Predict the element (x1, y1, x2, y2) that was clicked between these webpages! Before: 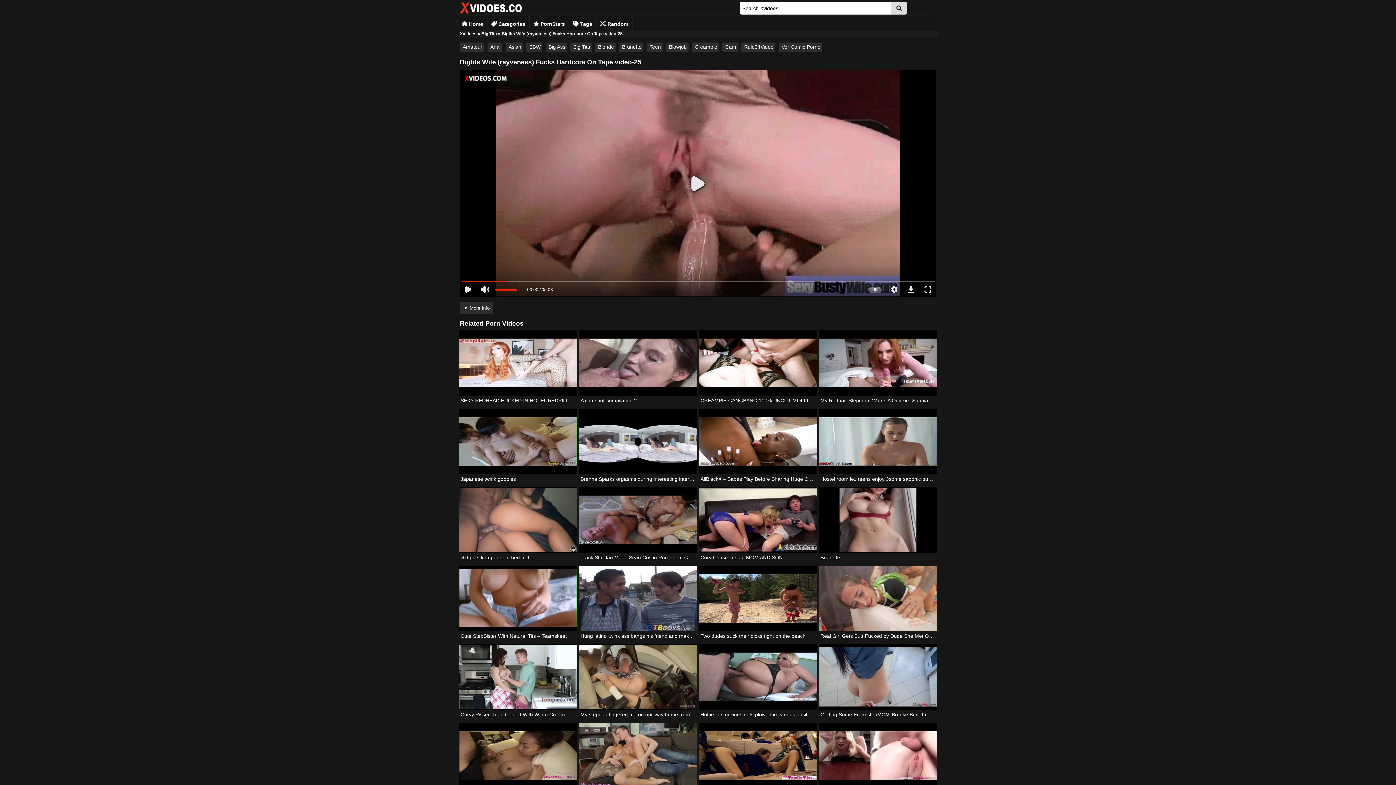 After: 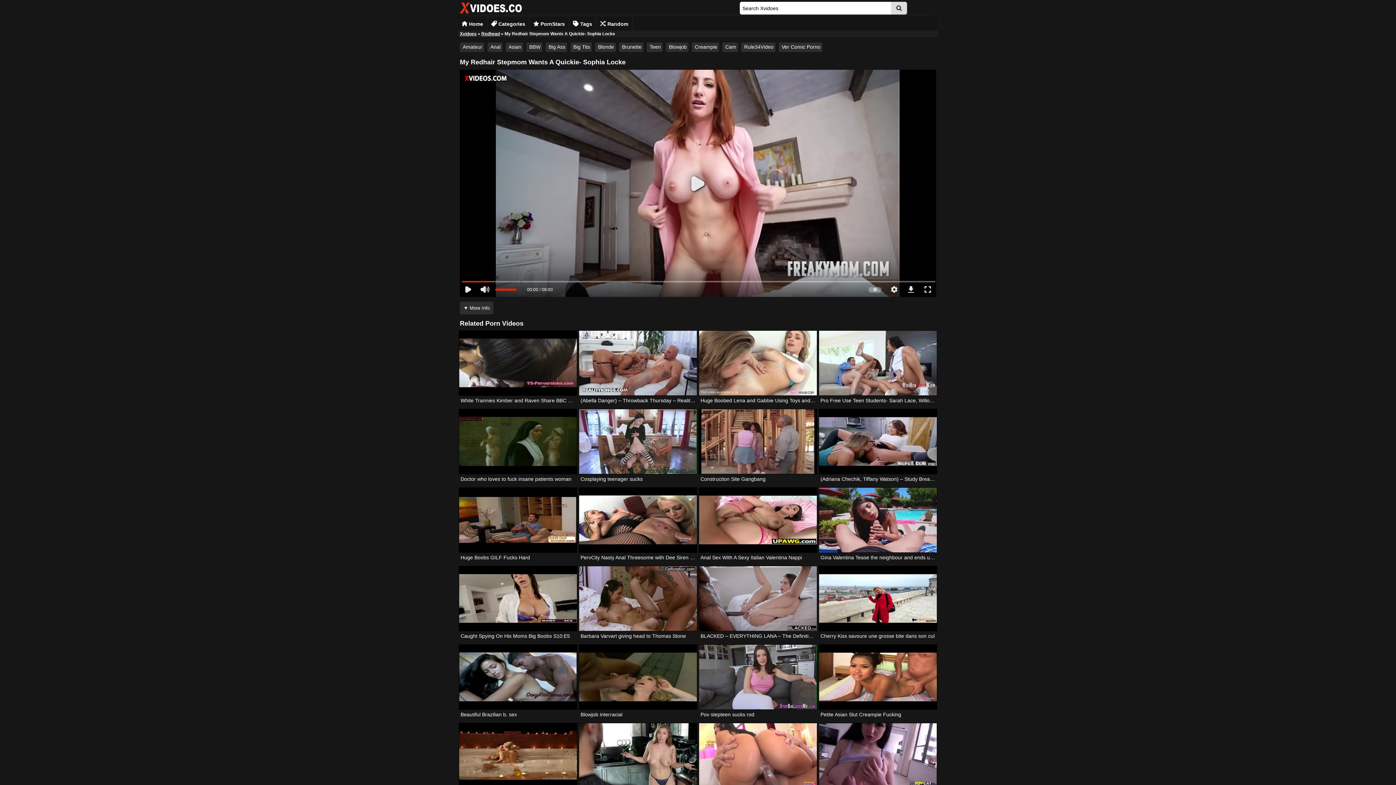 Action: bbox: (818, 330, 937, 396)